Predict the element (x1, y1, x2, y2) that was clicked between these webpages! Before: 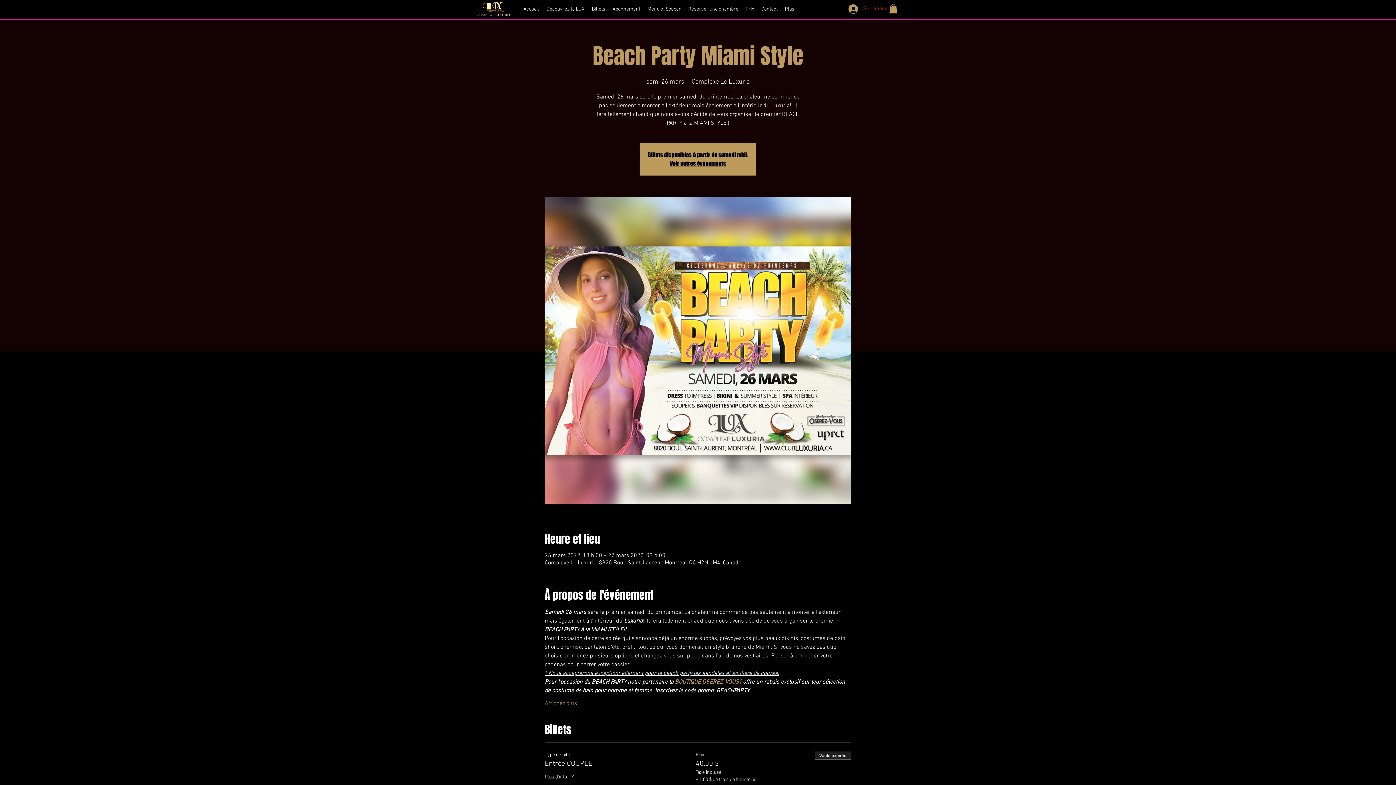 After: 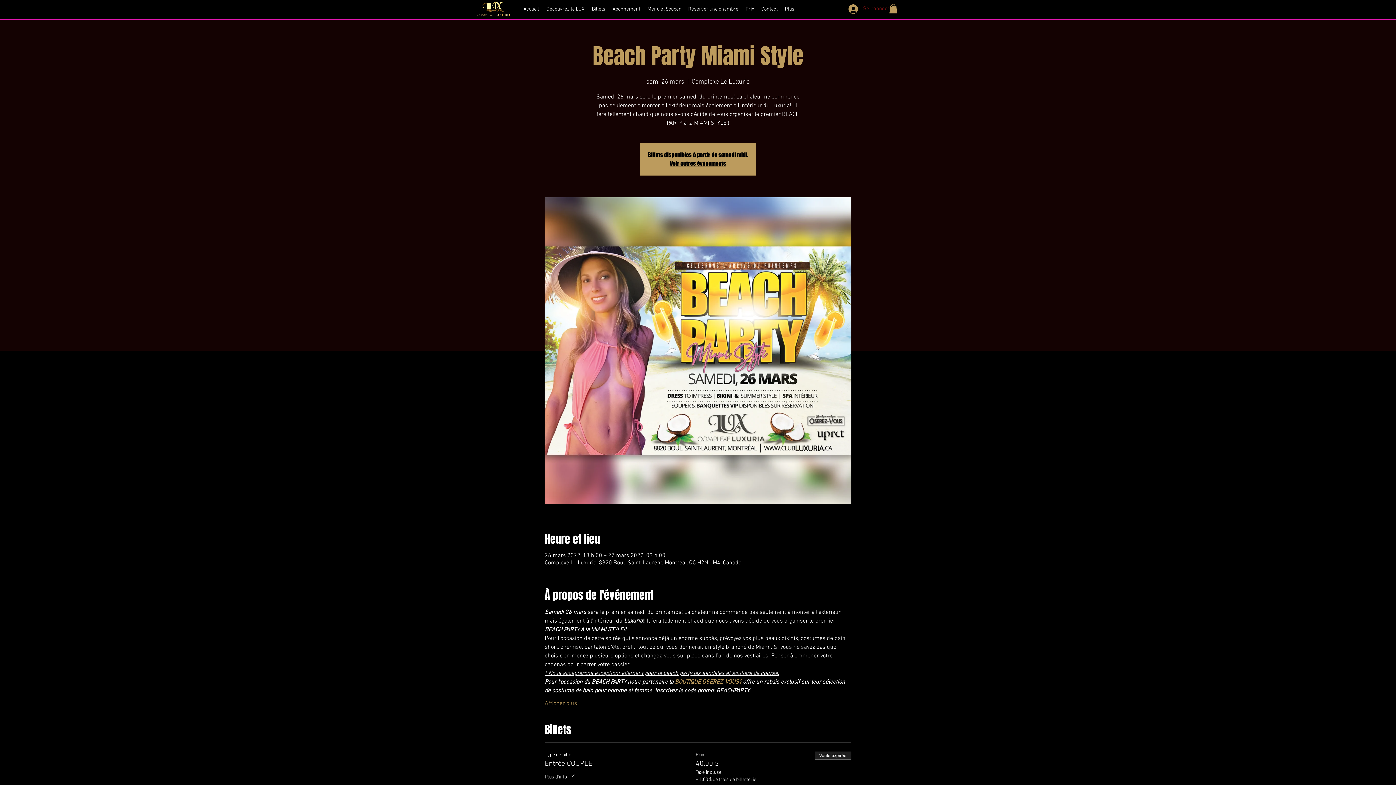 Action: bbox: (843, 2, 886, 15) label: Se connecter